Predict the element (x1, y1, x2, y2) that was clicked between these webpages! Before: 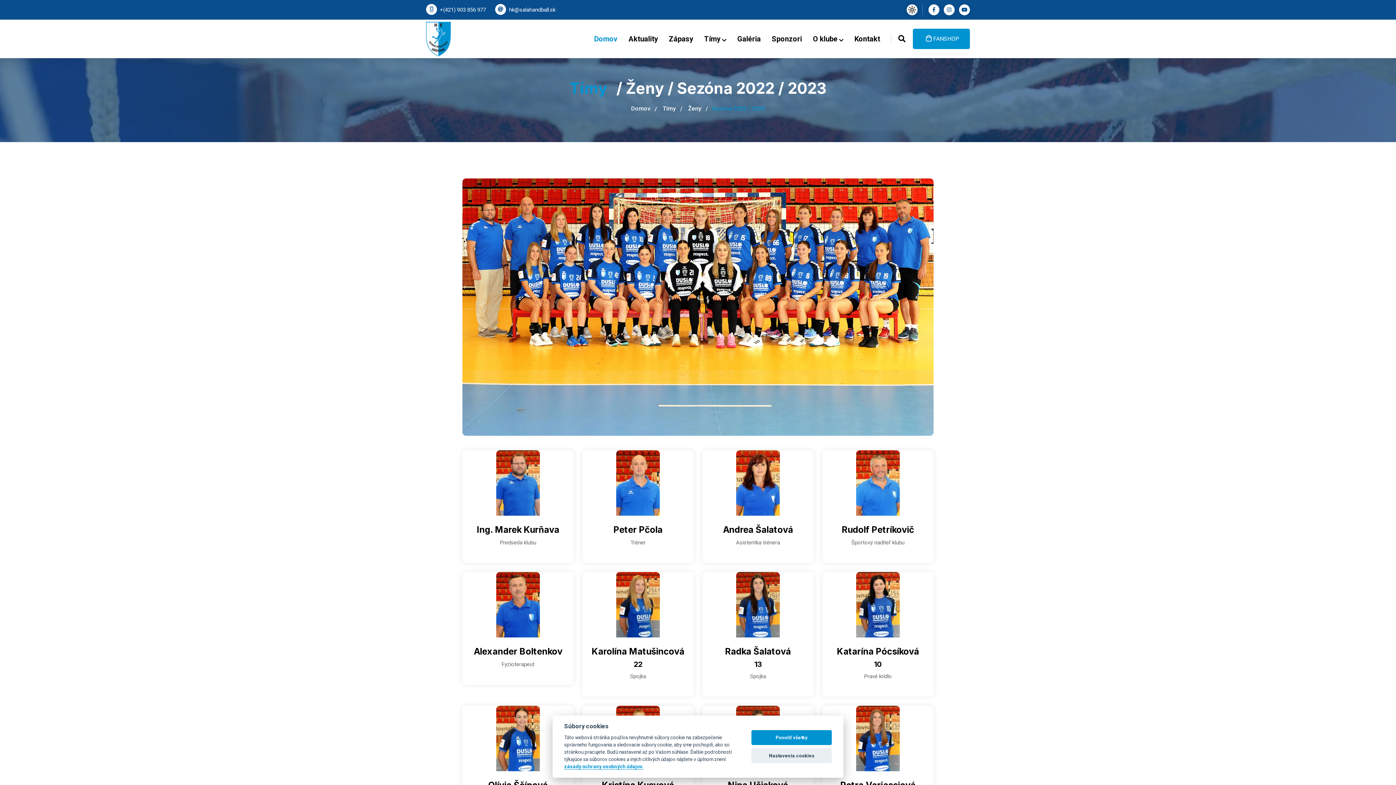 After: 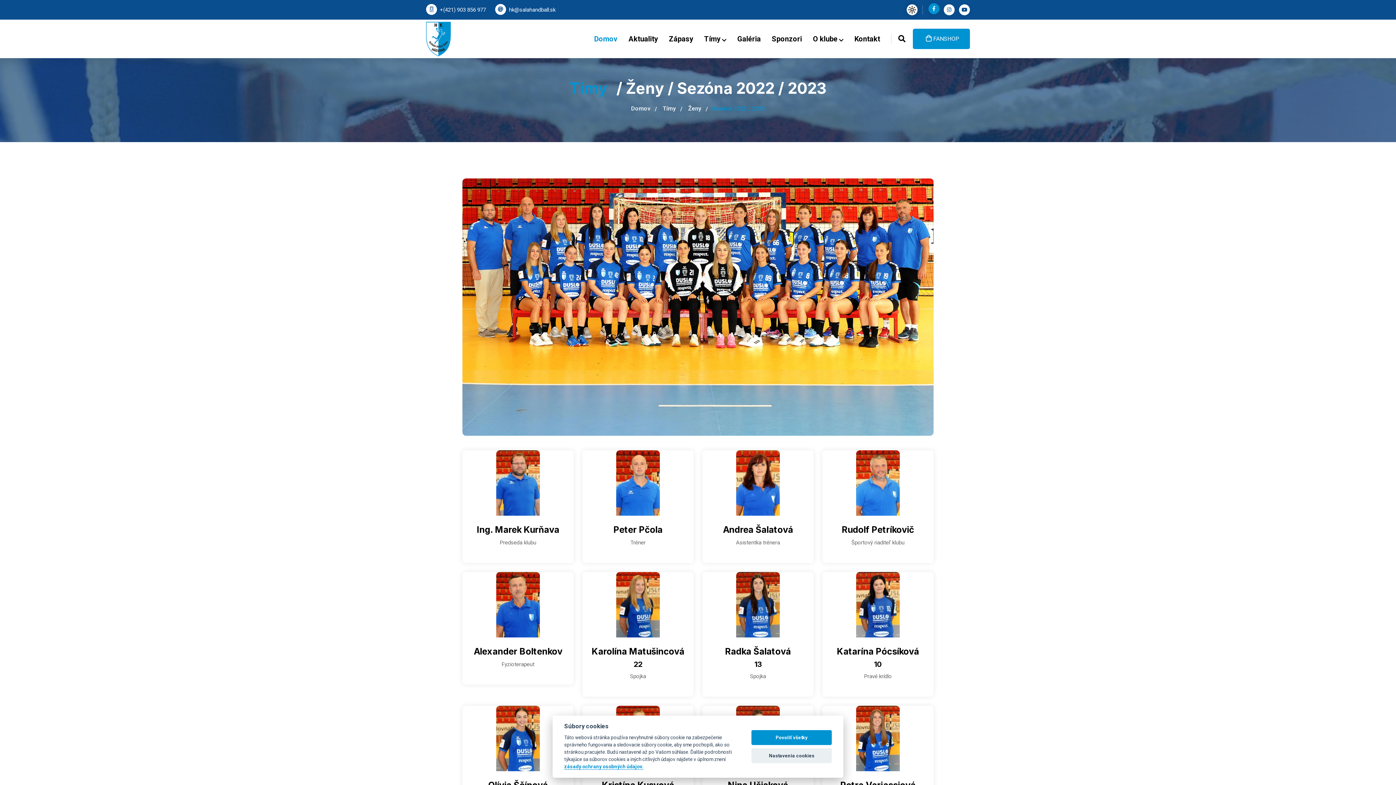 Action: bbox: (928, 4, 939, 15)